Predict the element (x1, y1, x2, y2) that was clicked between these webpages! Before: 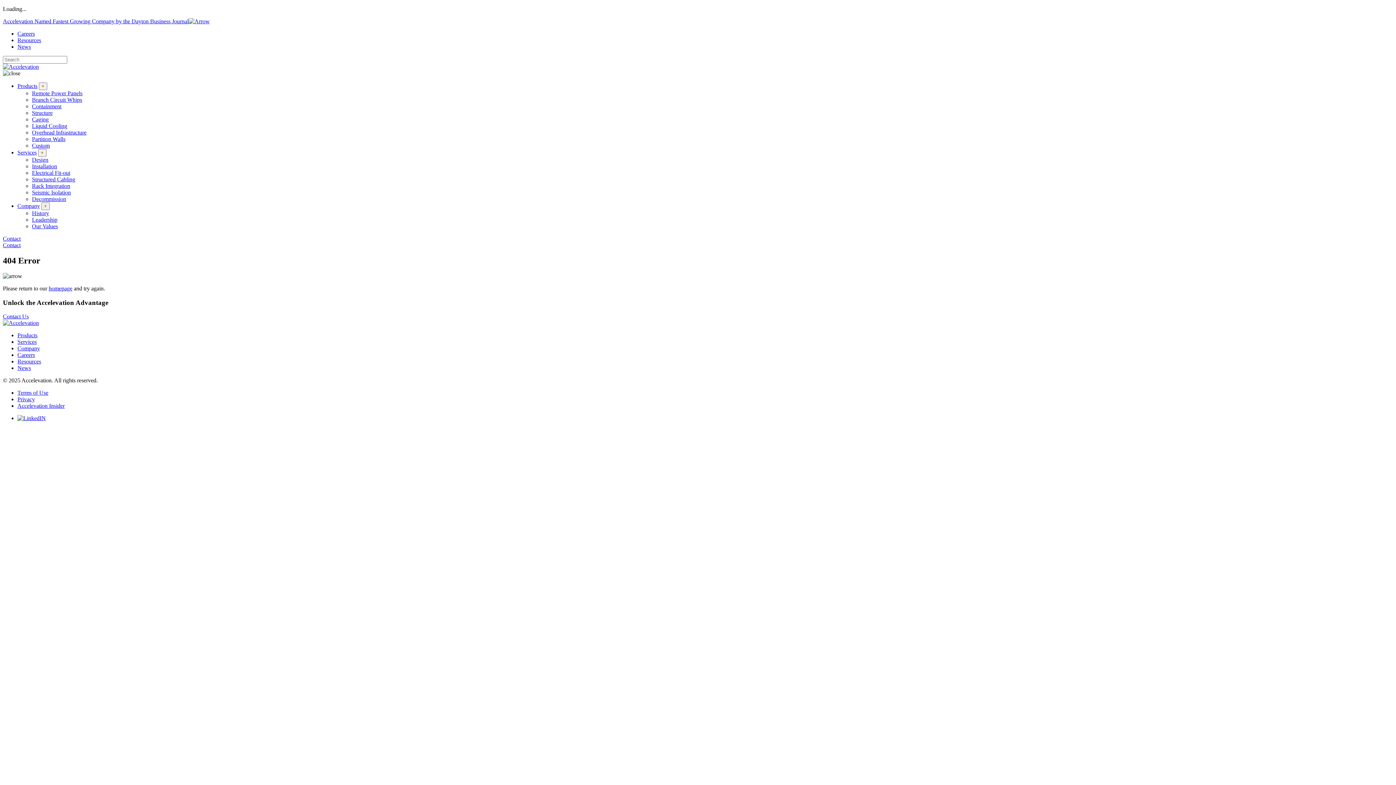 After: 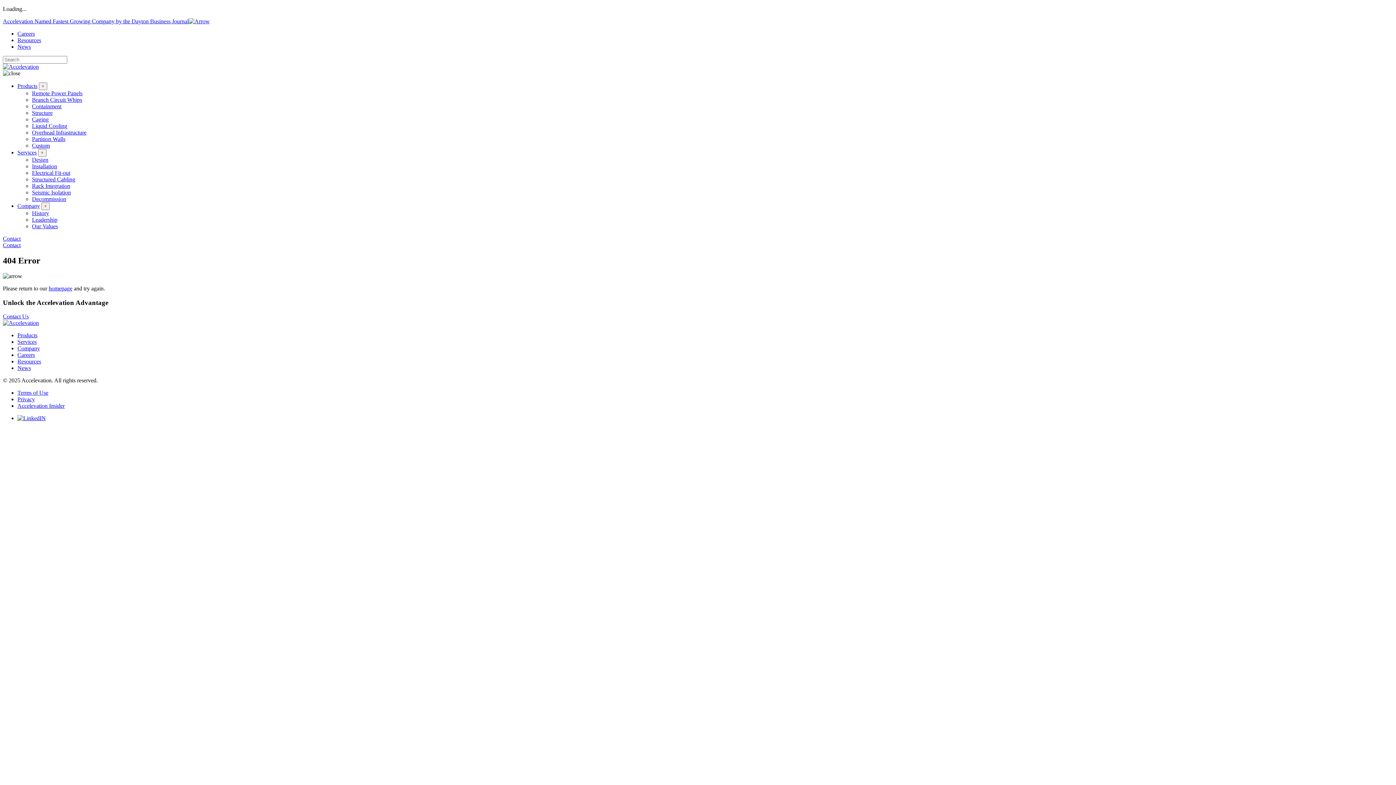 Action: bbox: (17, 43, 30, 49) label: News